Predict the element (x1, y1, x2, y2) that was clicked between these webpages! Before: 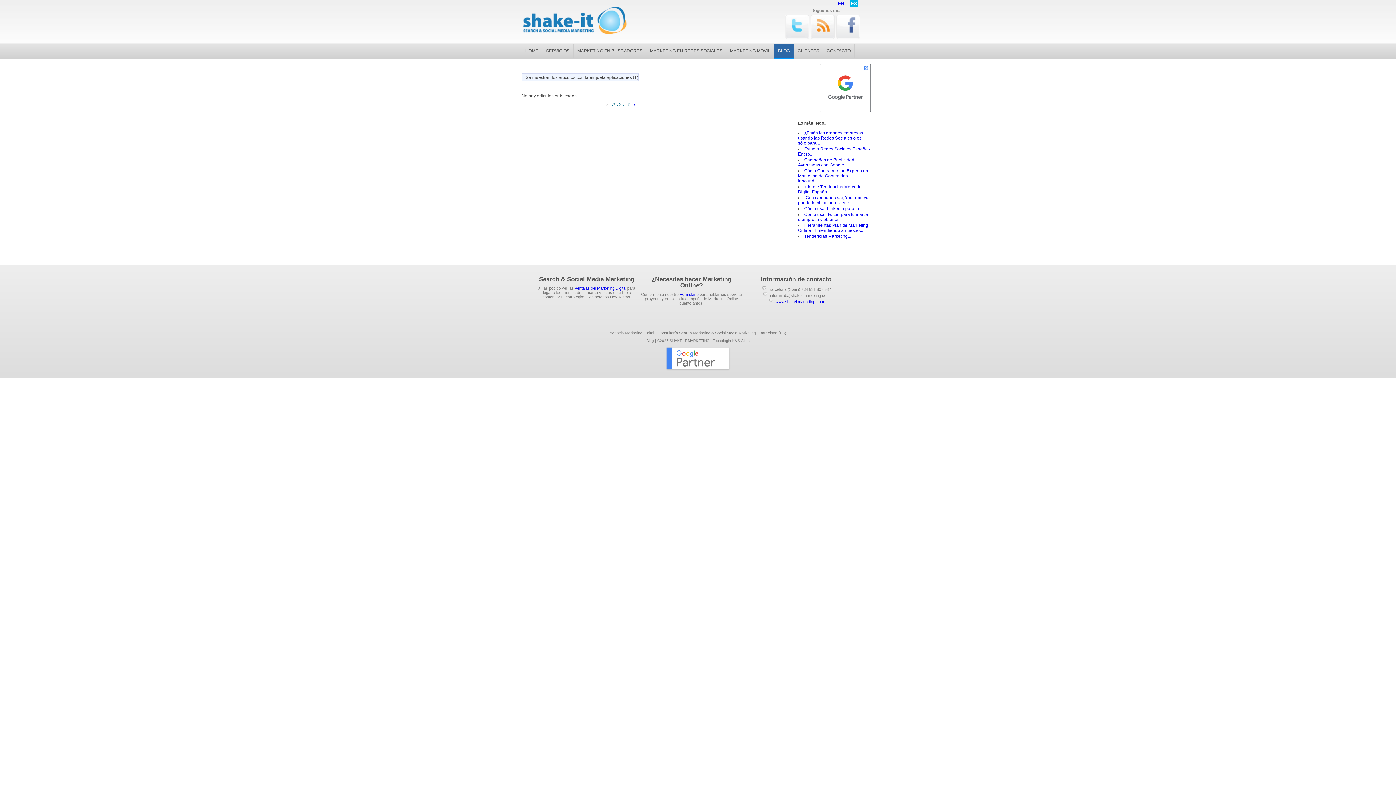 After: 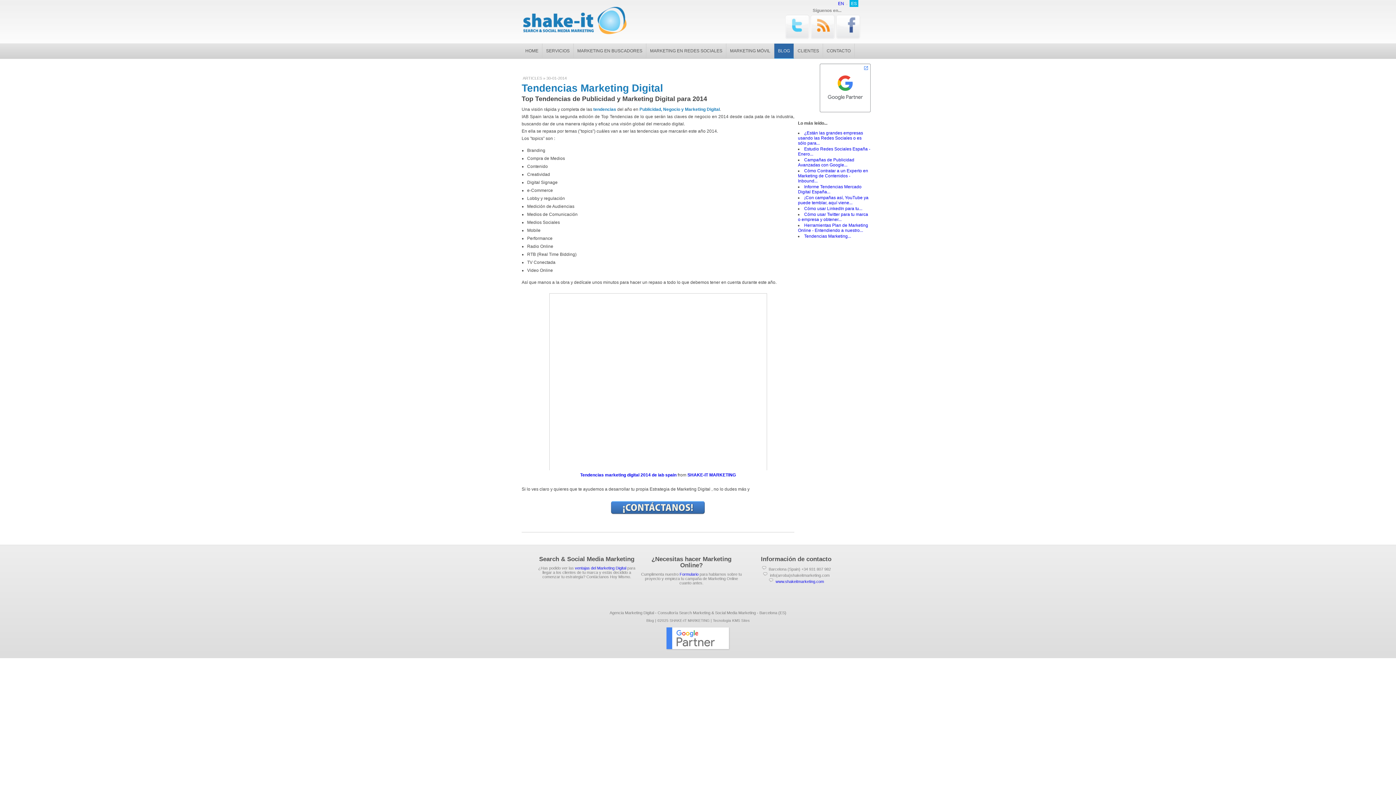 Action: label: Tendencias Marketing... bbox: (804, 233, 851, 238)